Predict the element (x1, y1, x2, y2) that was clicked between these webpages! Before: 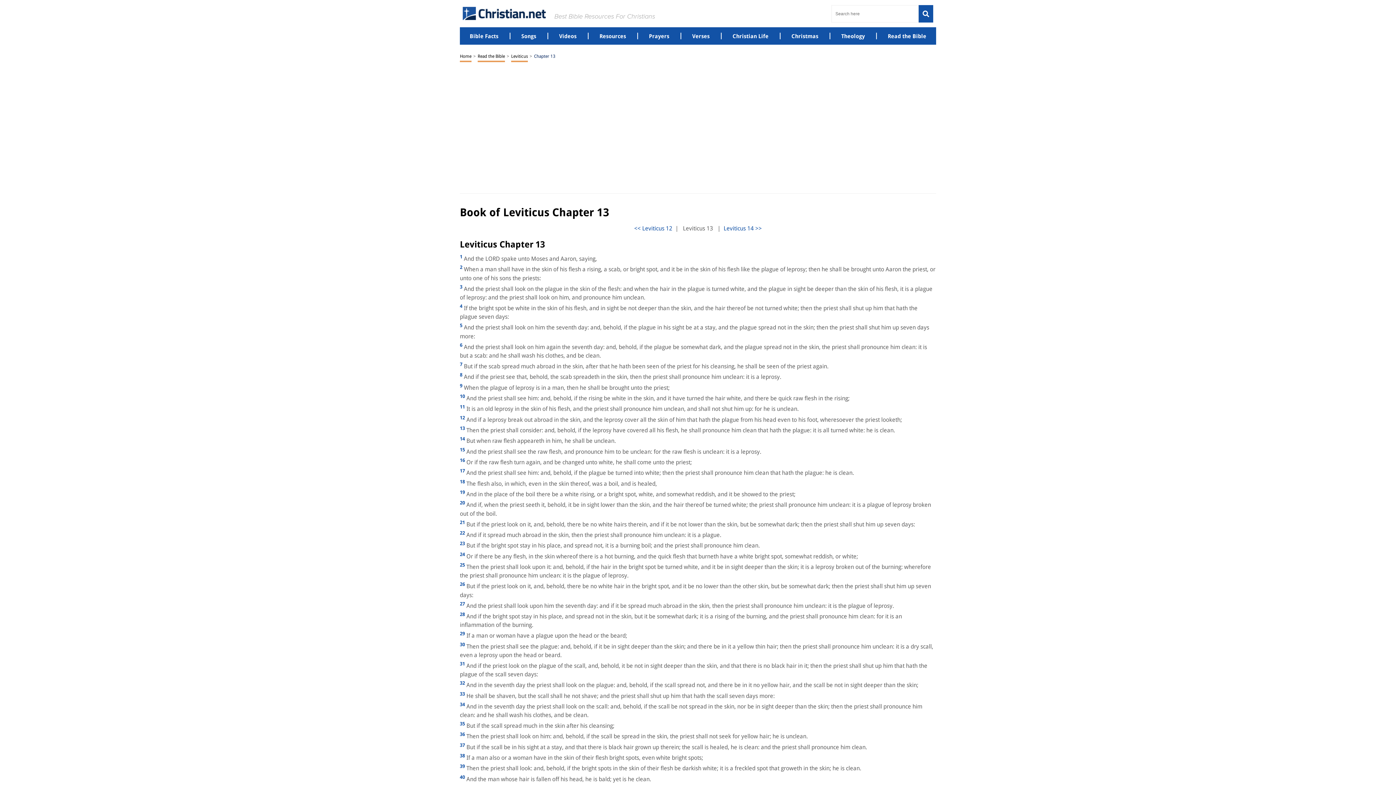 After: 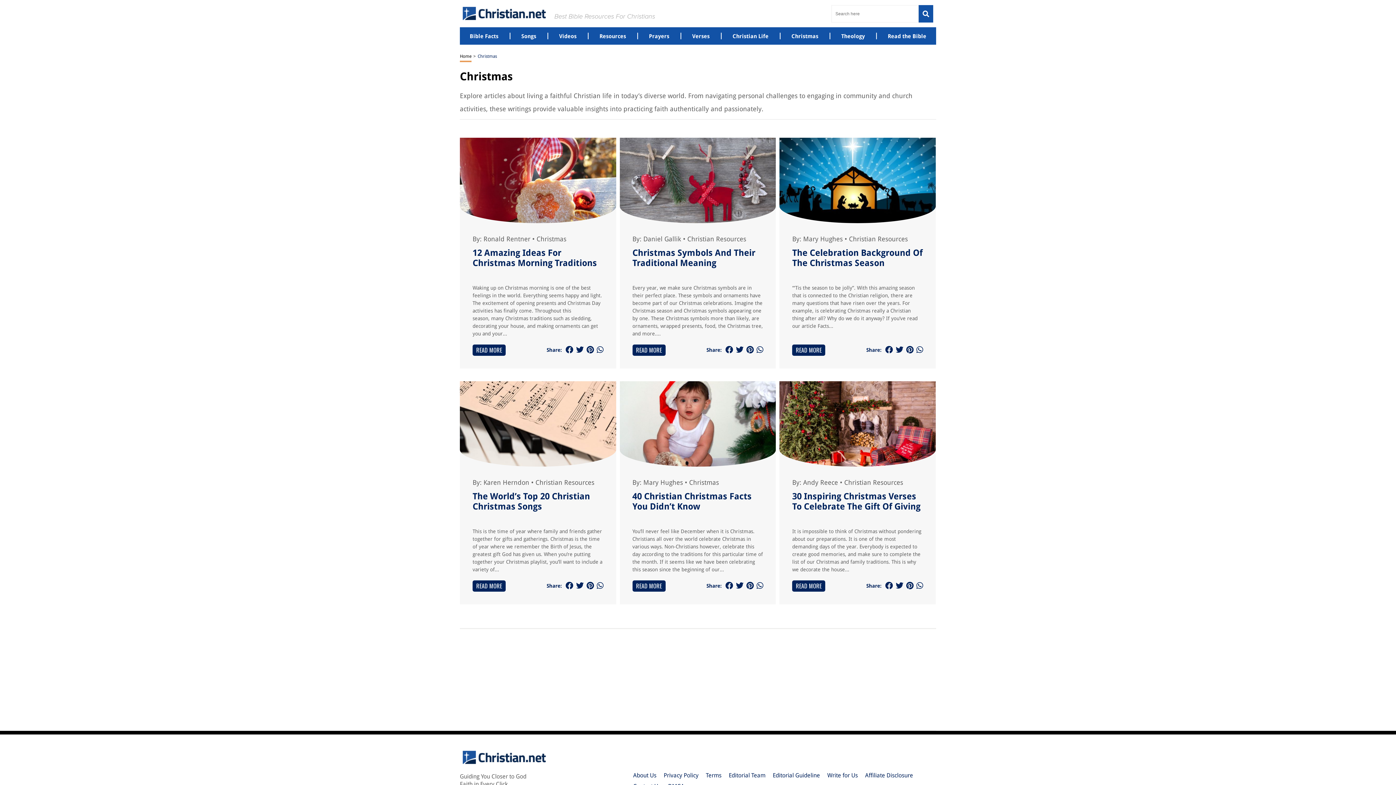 Action: bbox: (791, 32, 818, 39) label: Christmas